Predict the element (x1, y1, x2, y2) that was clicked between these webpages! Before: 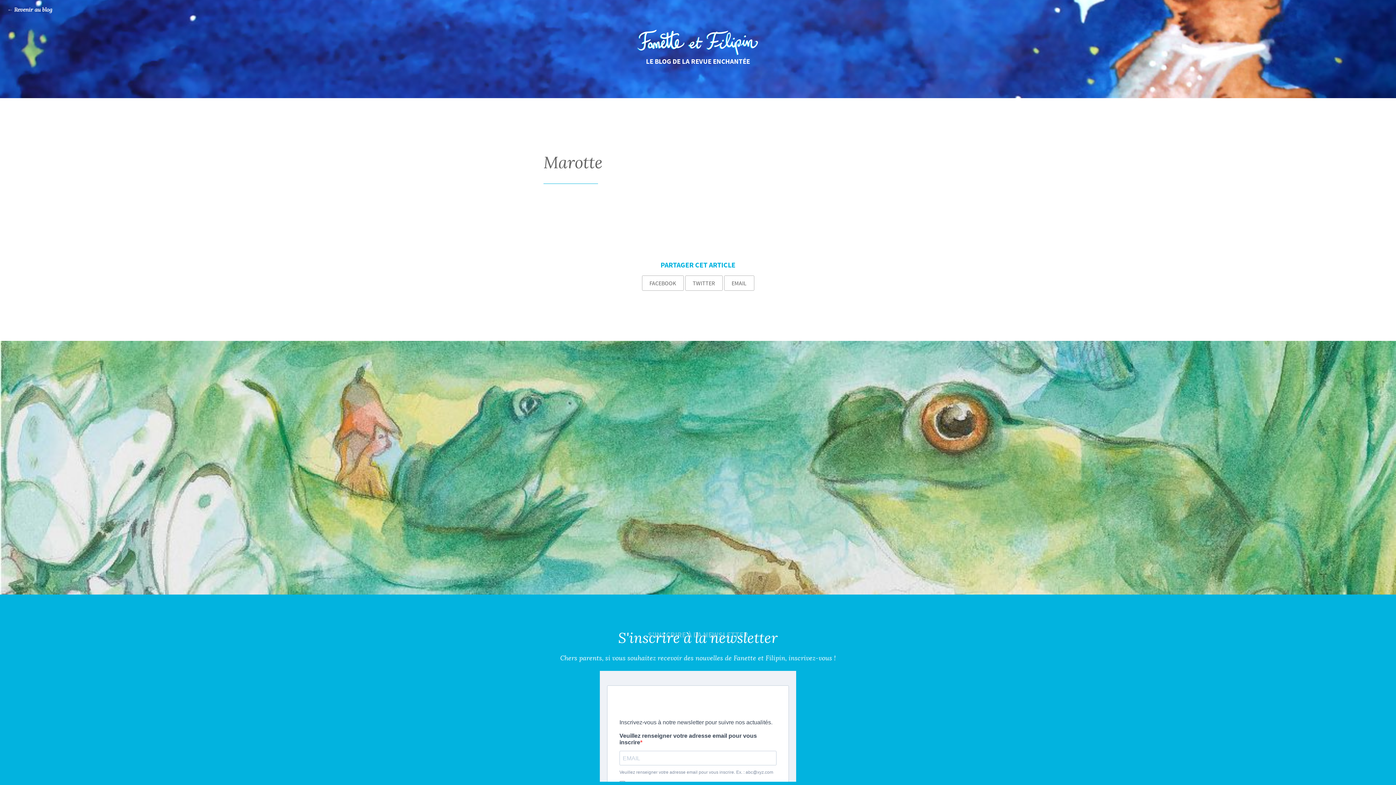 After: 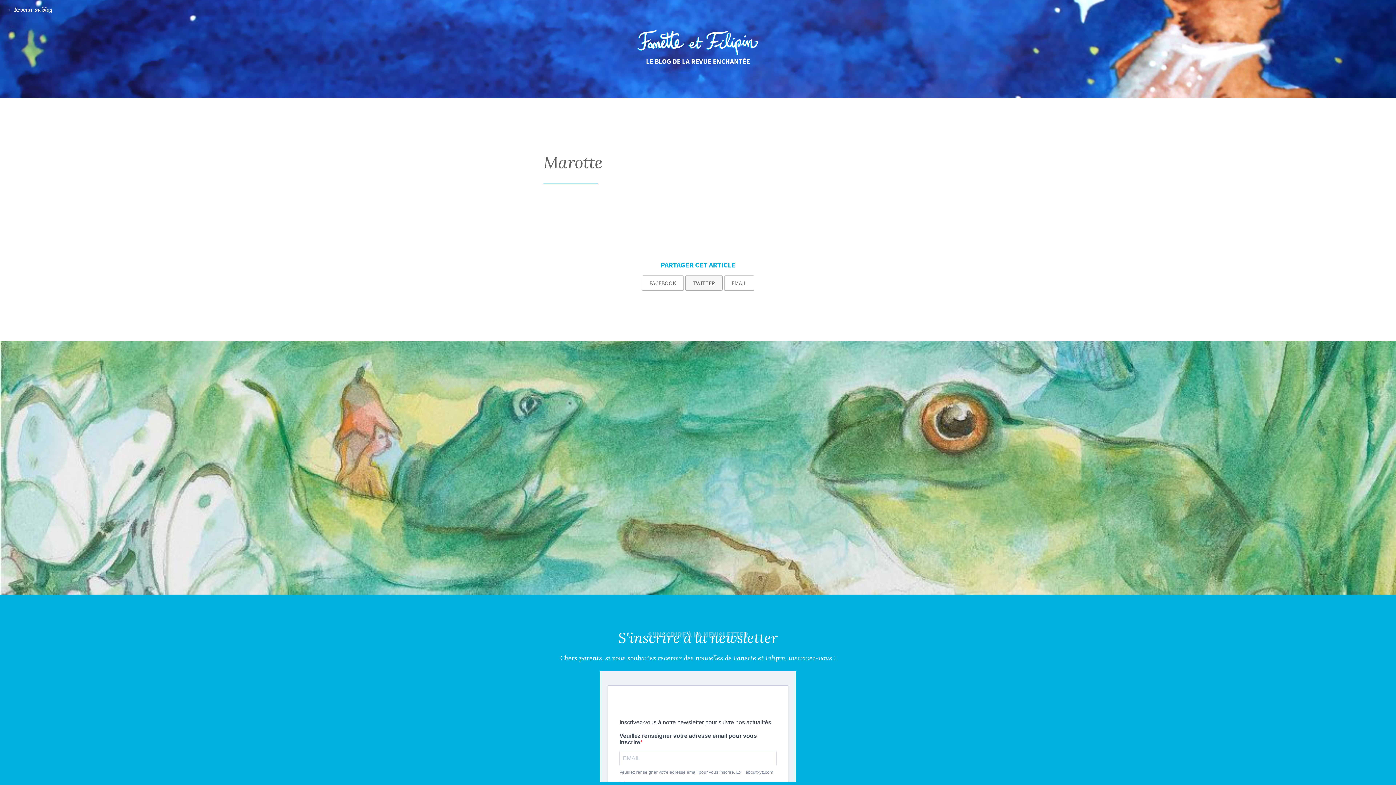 Action: label: TWITTER bbox: (685, 275, 722, 290)